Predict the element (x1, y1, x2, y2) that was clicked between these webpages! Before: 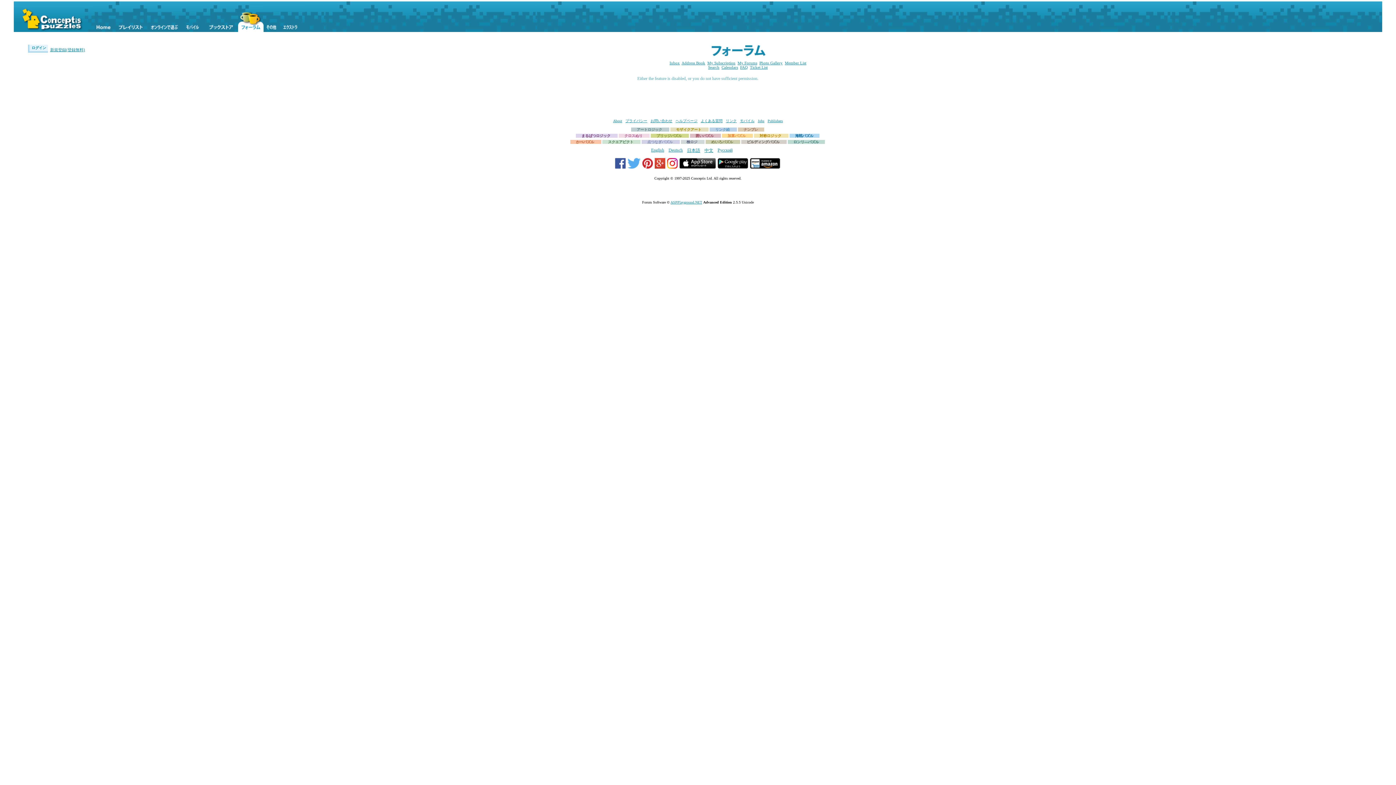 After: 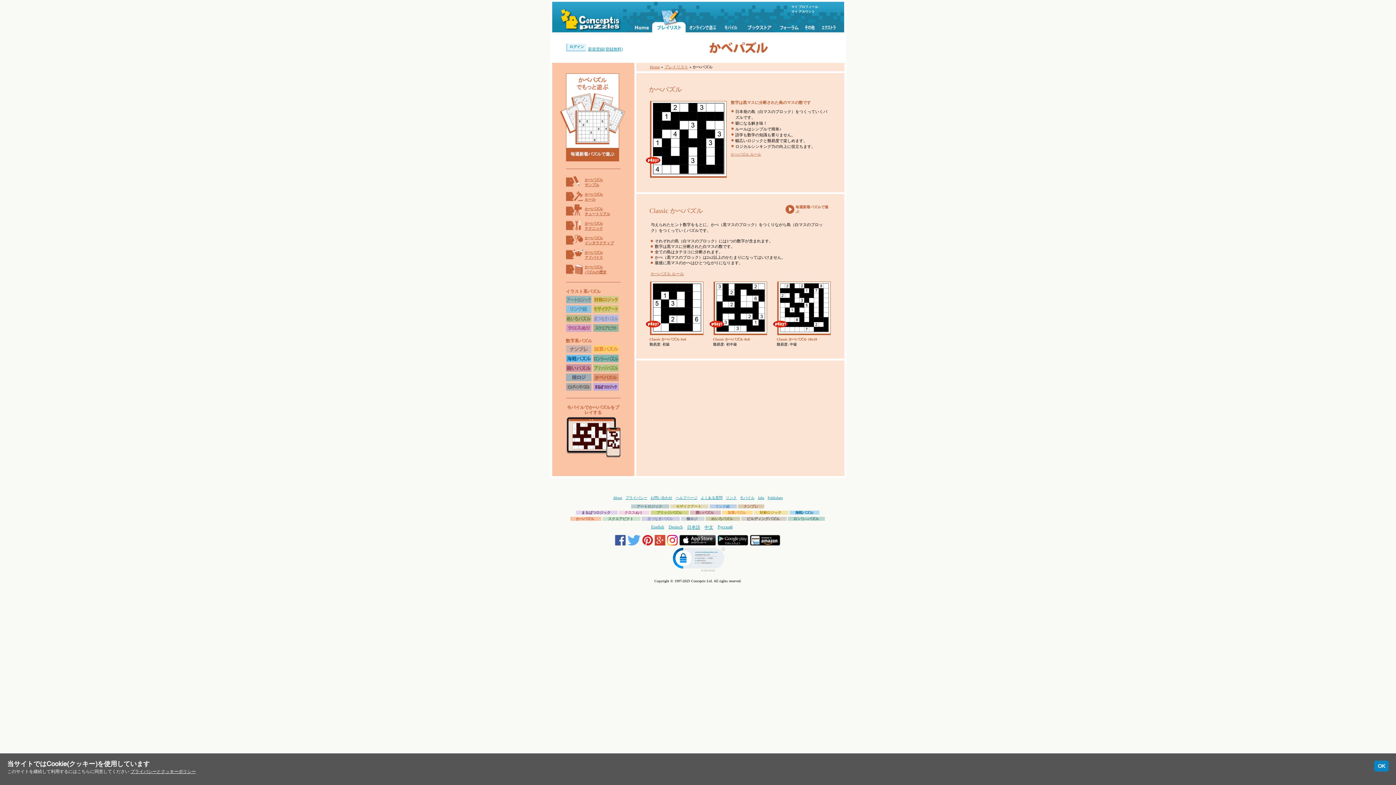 Action: bbox: (570, 140, 600, 144) label: かべパズル